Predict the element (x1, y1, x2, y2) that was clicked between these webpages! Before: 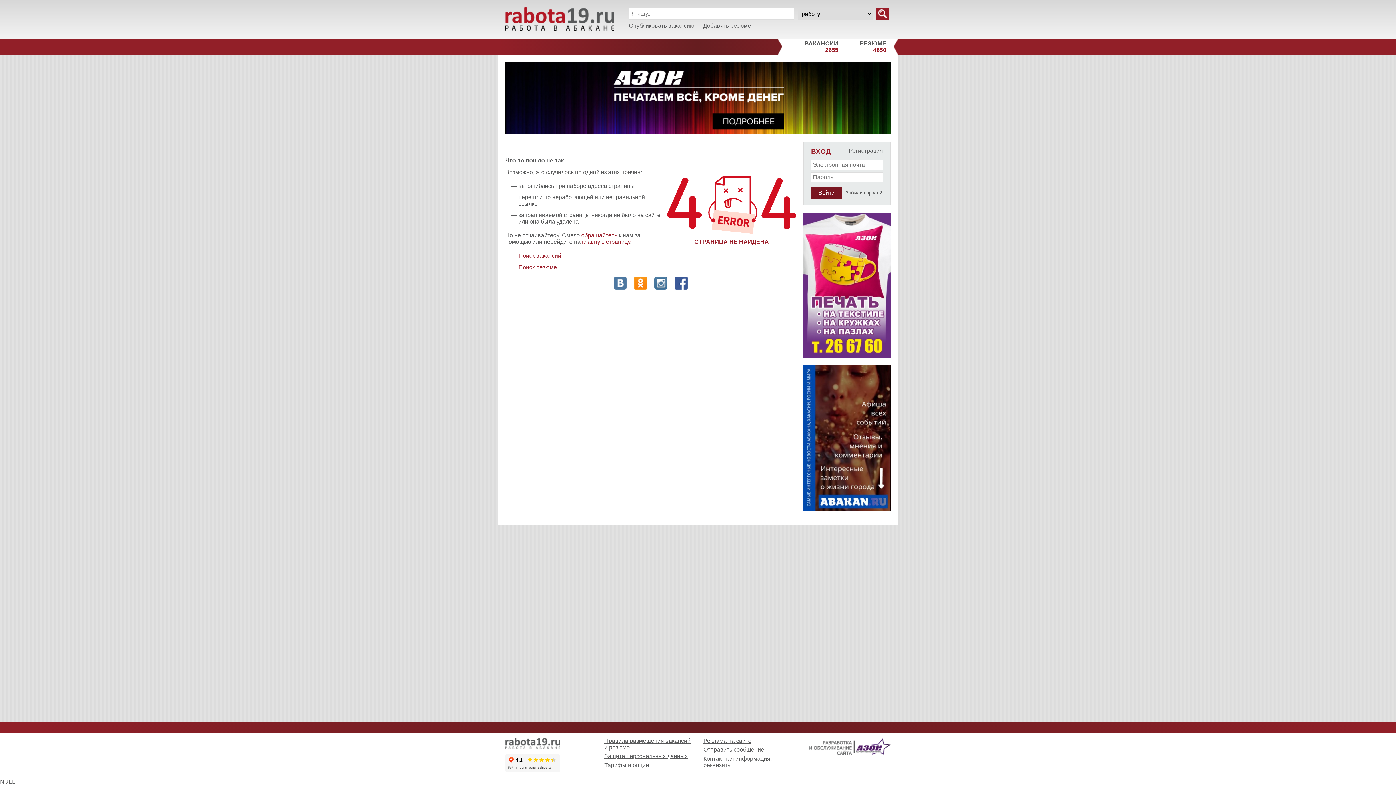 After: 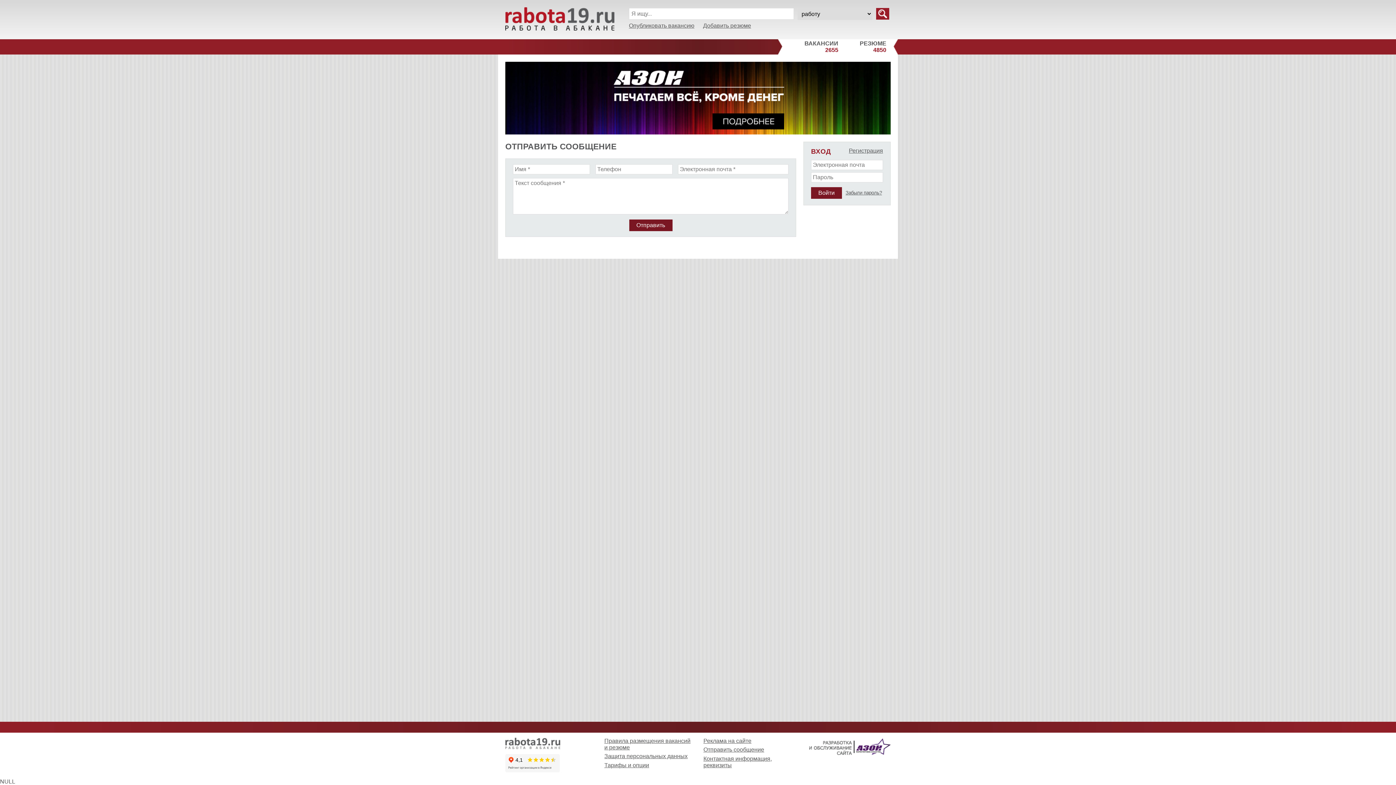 Action: label: обращайтесь bbox: (581, 232, 617, 238)